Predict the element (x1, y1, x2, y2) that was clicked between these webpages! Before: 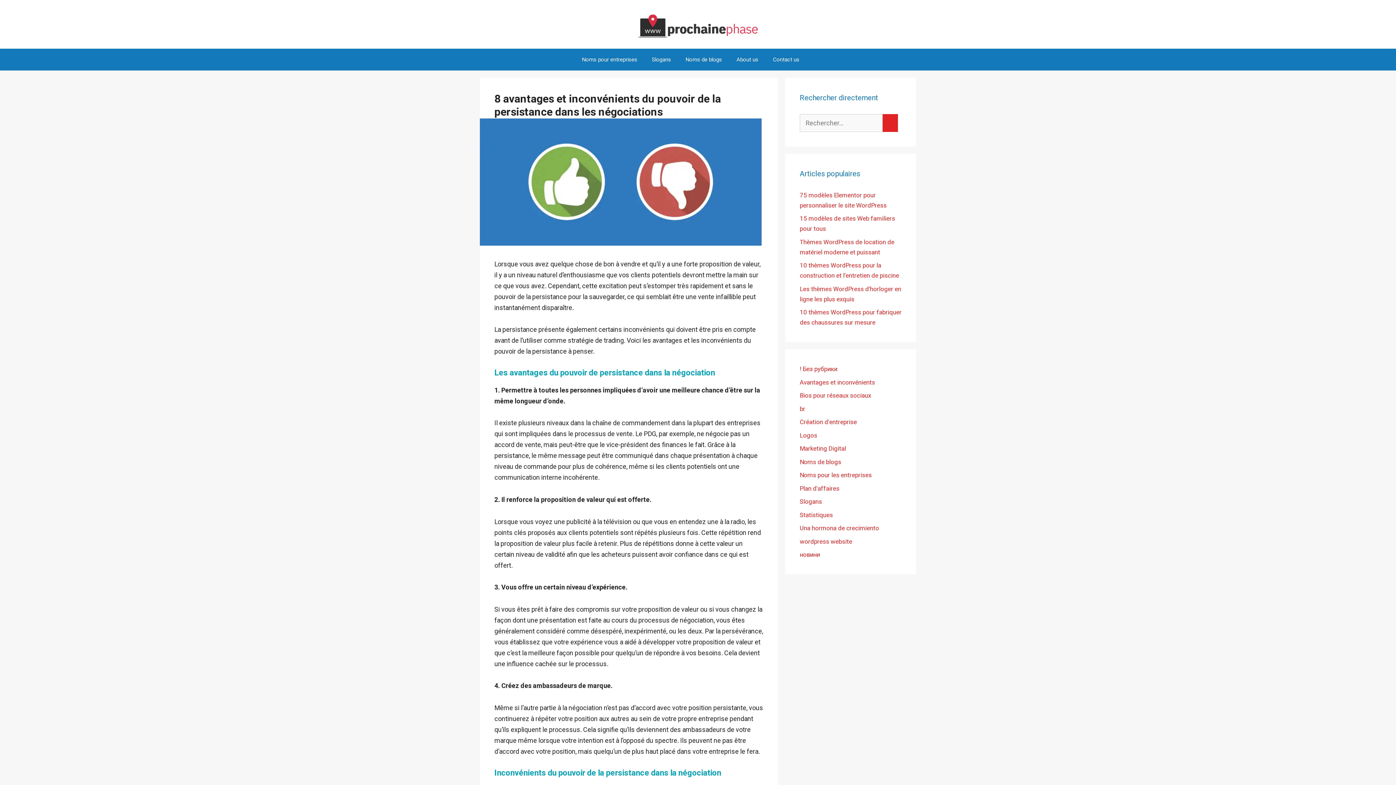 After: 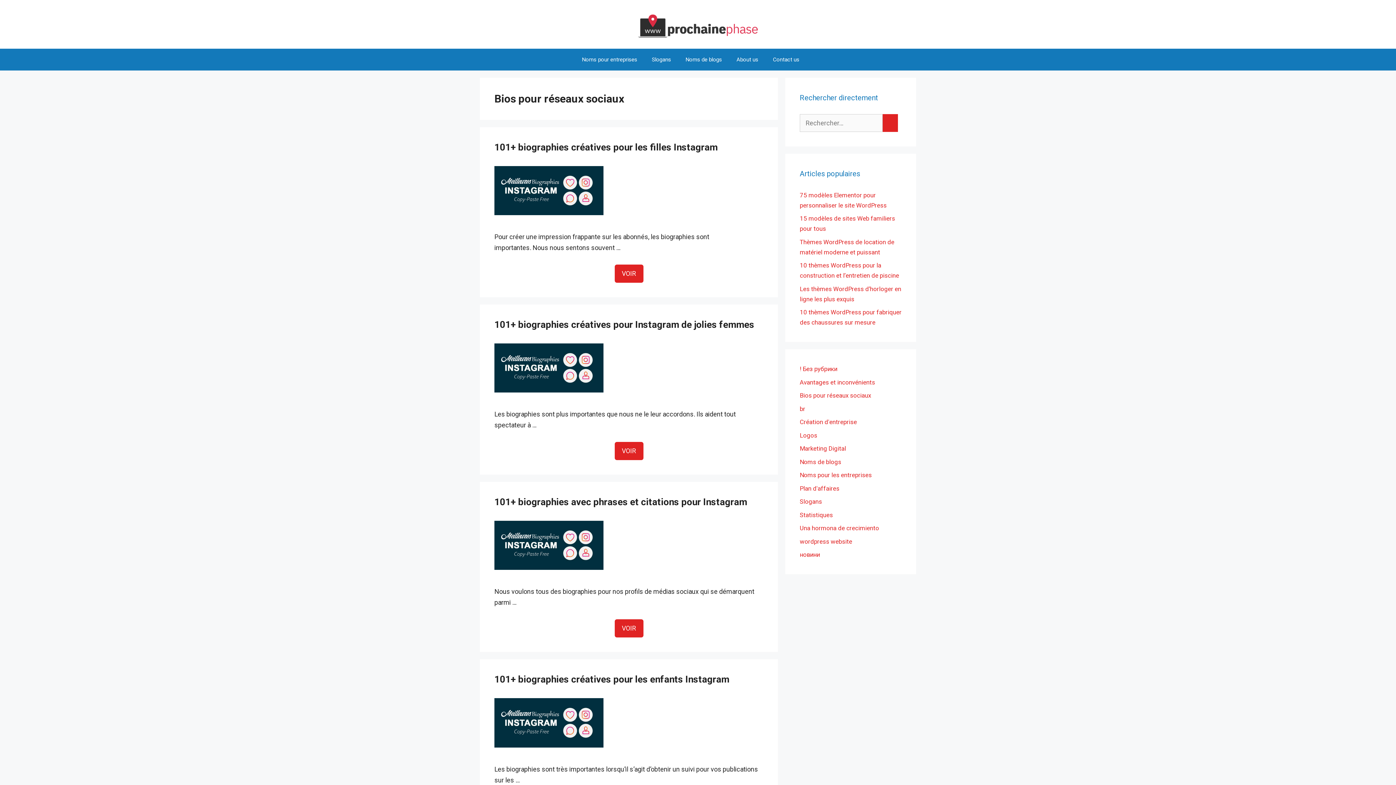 Action: bbox: (800, 392, 871, 399) label: Bios pour réseaux sociaux